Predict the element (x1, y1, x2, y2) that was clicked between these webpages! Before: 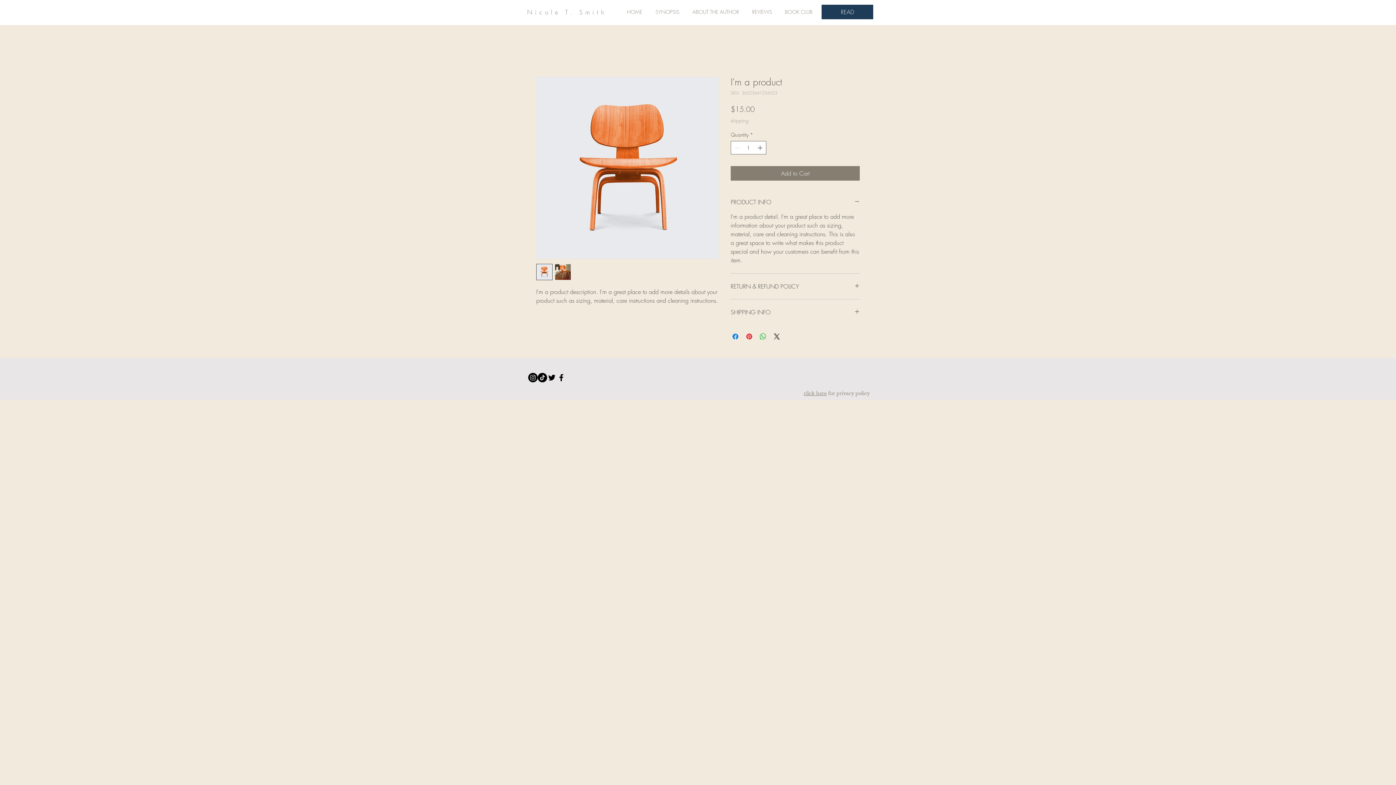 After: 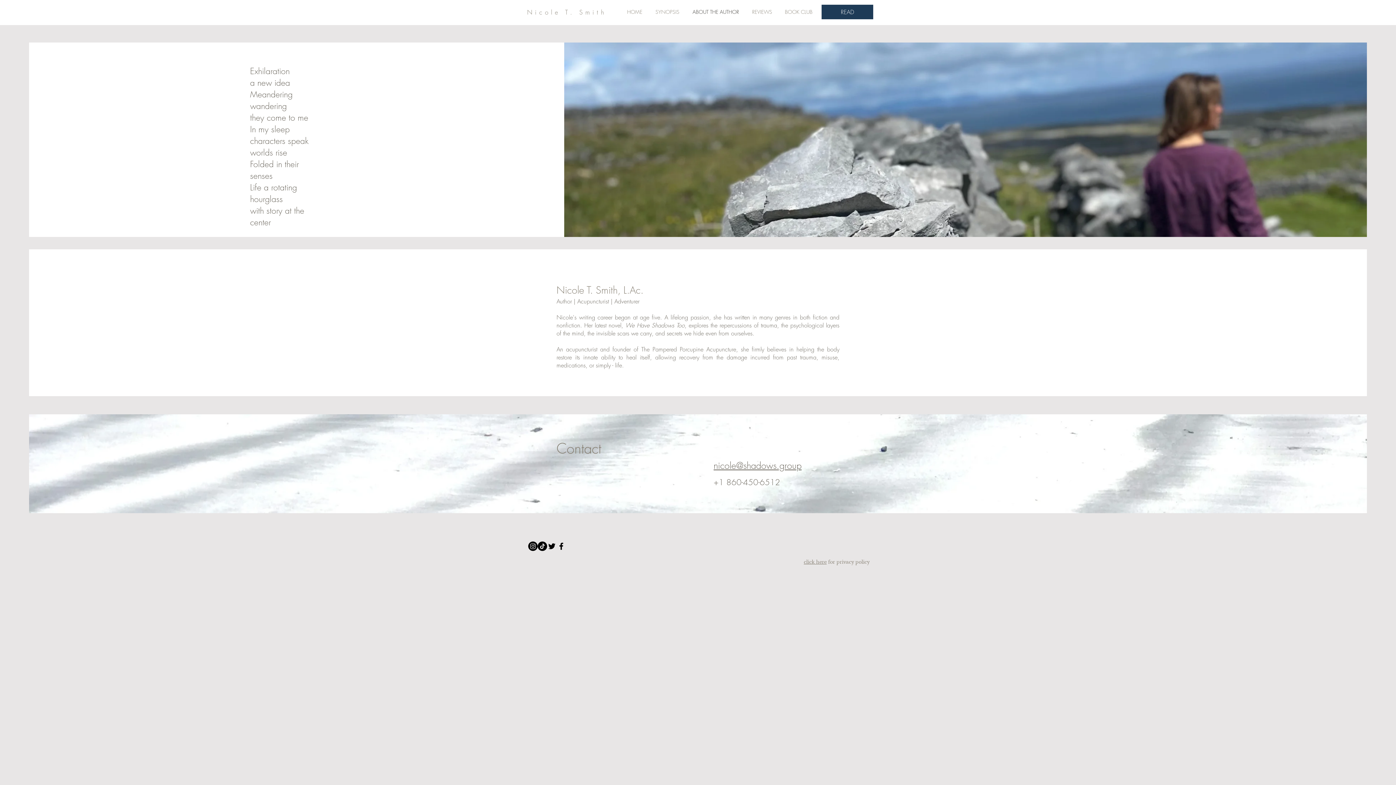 Action: bbox: (683, 1, 742, 22) label: ABOUT THE AUTHOR